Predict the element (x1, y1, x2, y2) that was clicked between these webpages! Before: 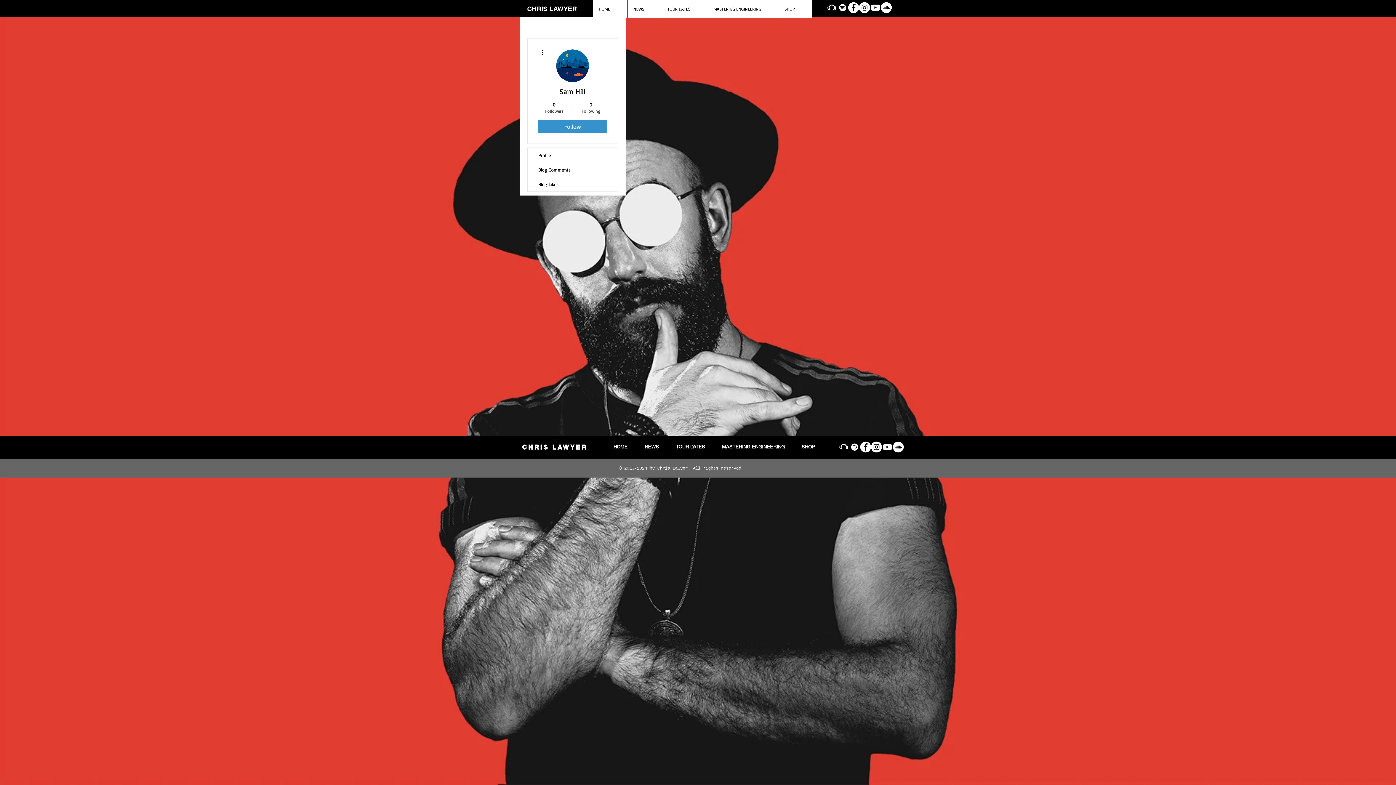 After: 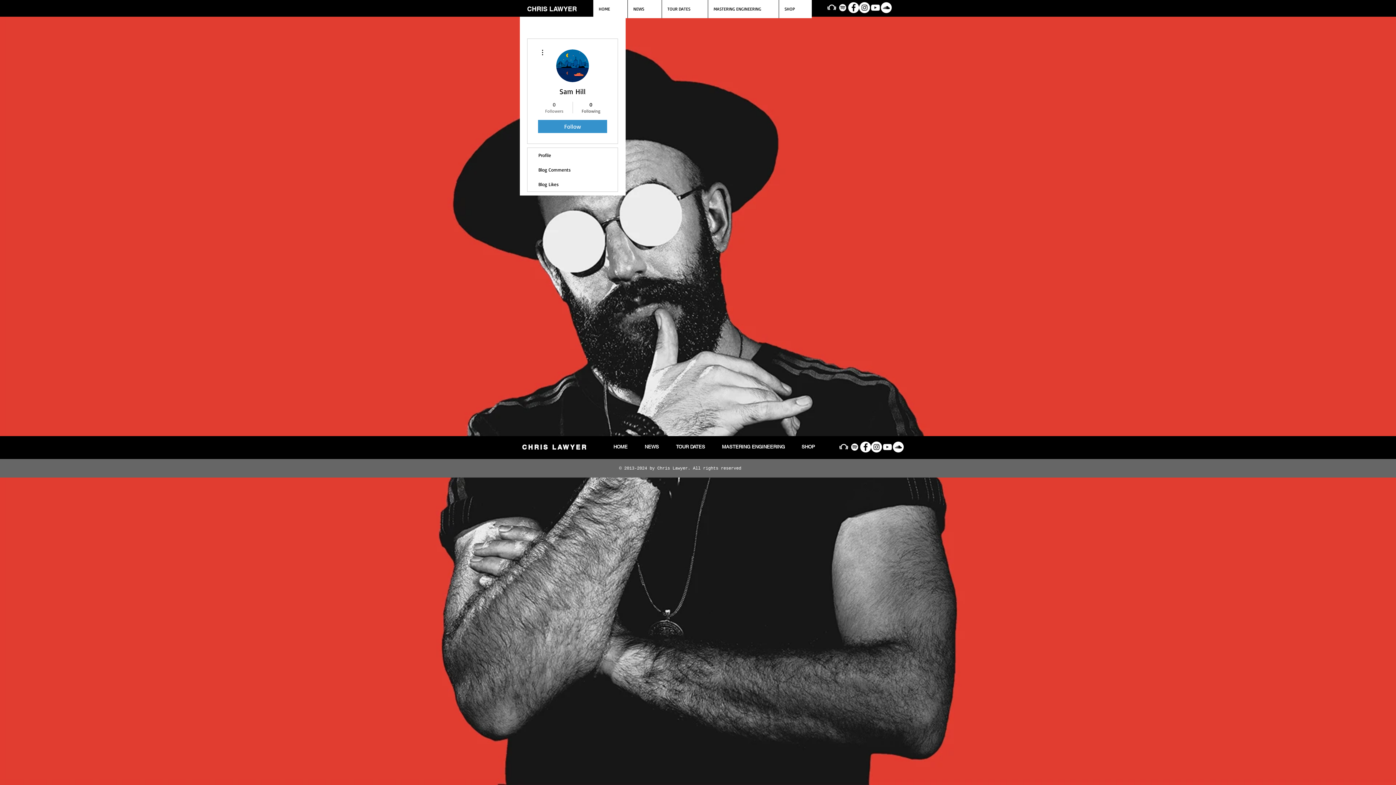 Action: label: 0
Followers bbox: (539, 101, 569, 114)